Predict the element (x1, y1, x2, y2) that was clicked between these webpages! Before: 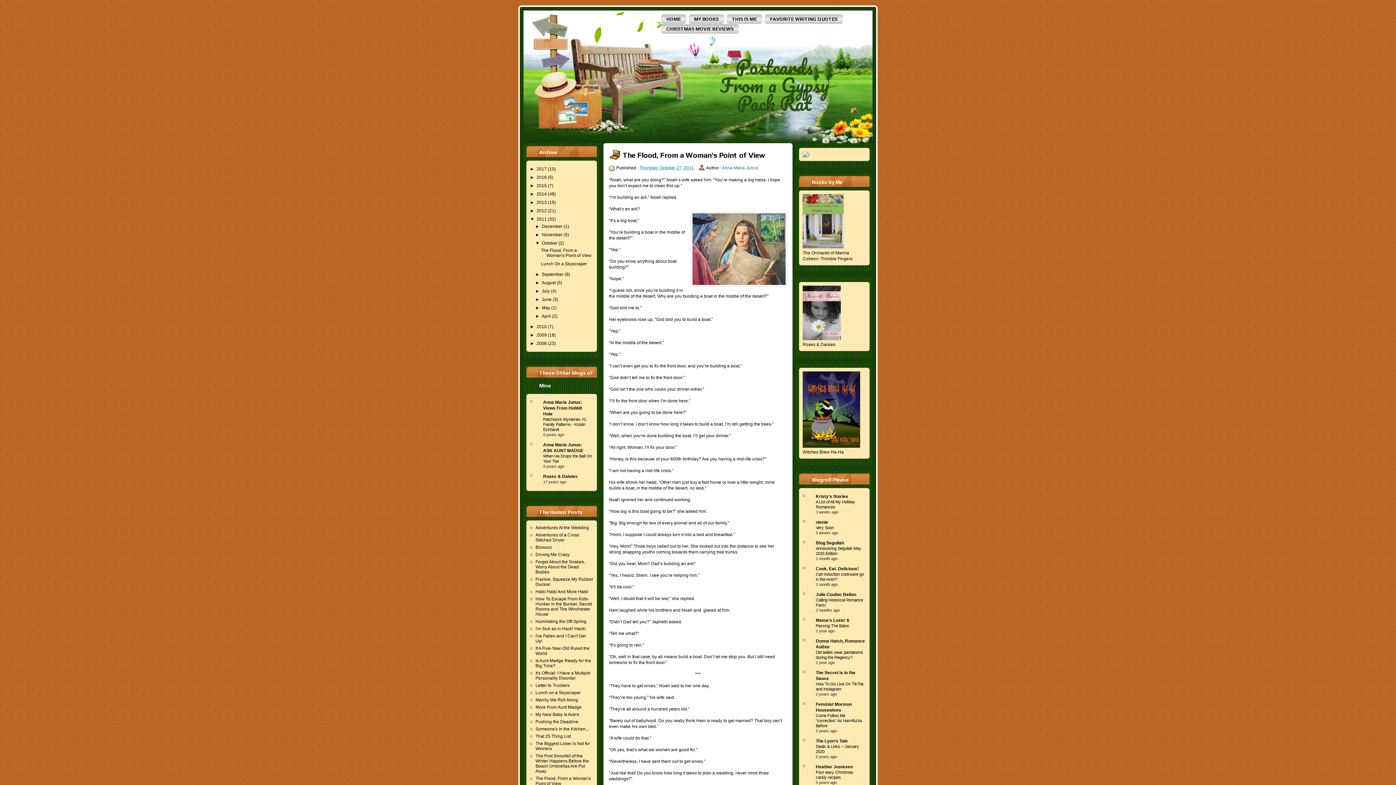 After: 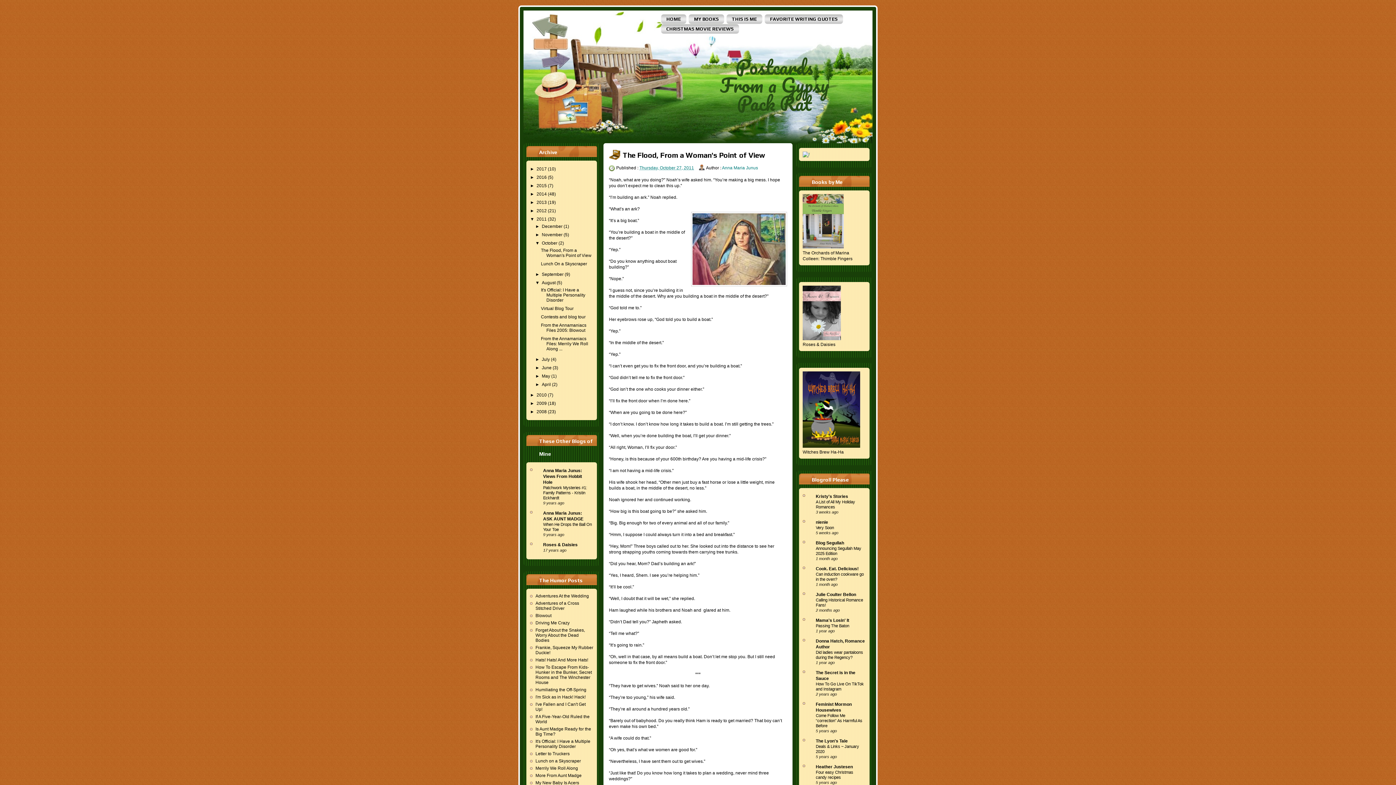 Action: label: ►   bbox: (535, 280, 541, 285)